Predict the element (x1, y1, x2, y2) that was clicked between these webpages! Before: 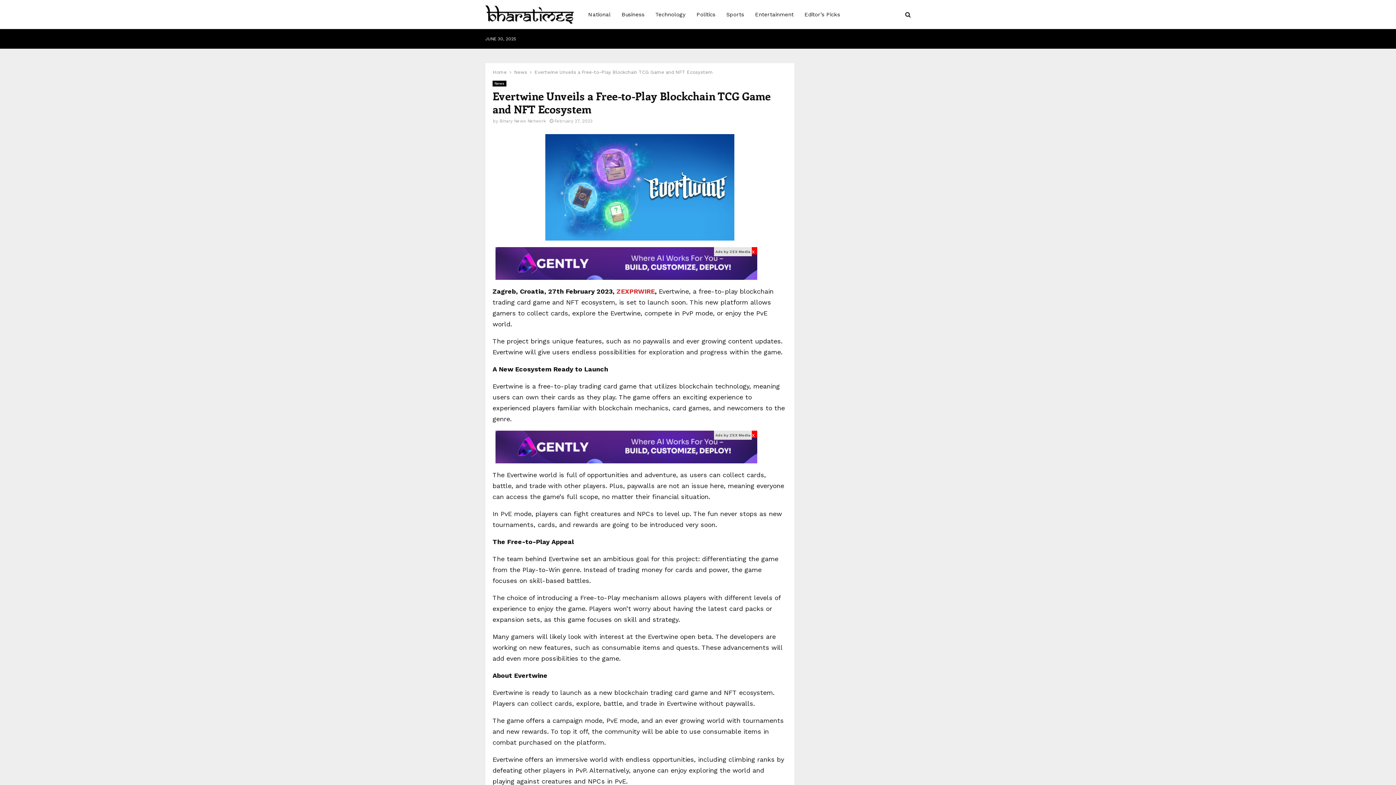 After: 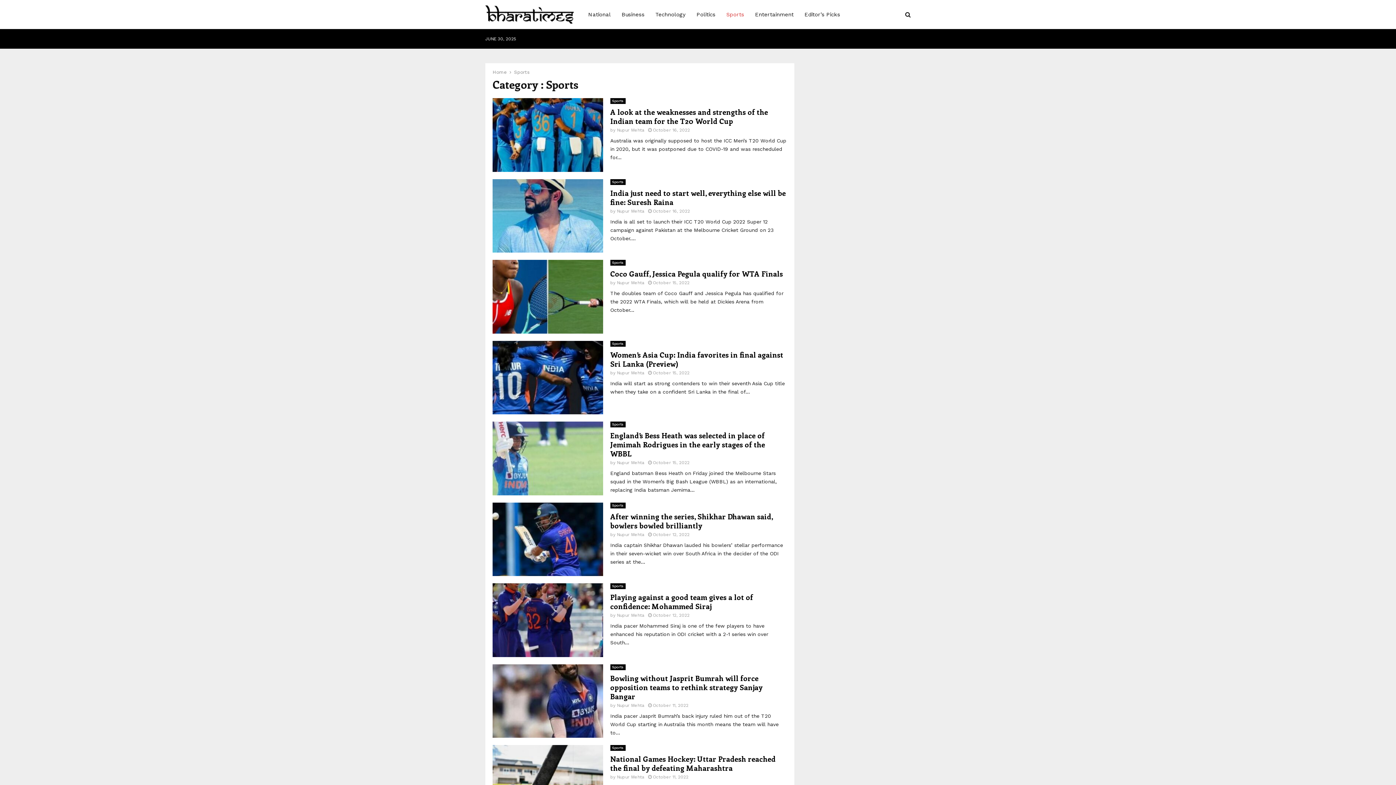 Action: label: Sports bbox: (726, 0, 744, 29)